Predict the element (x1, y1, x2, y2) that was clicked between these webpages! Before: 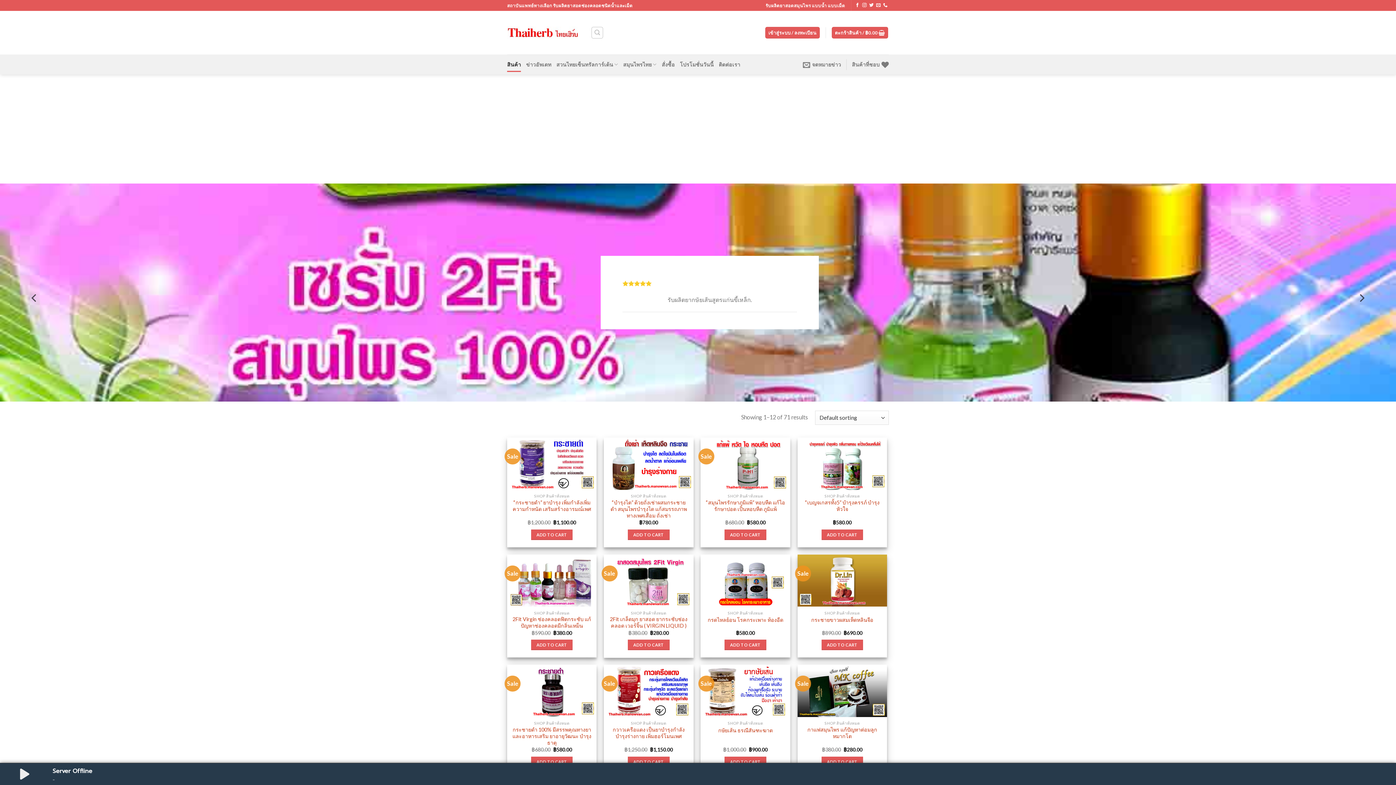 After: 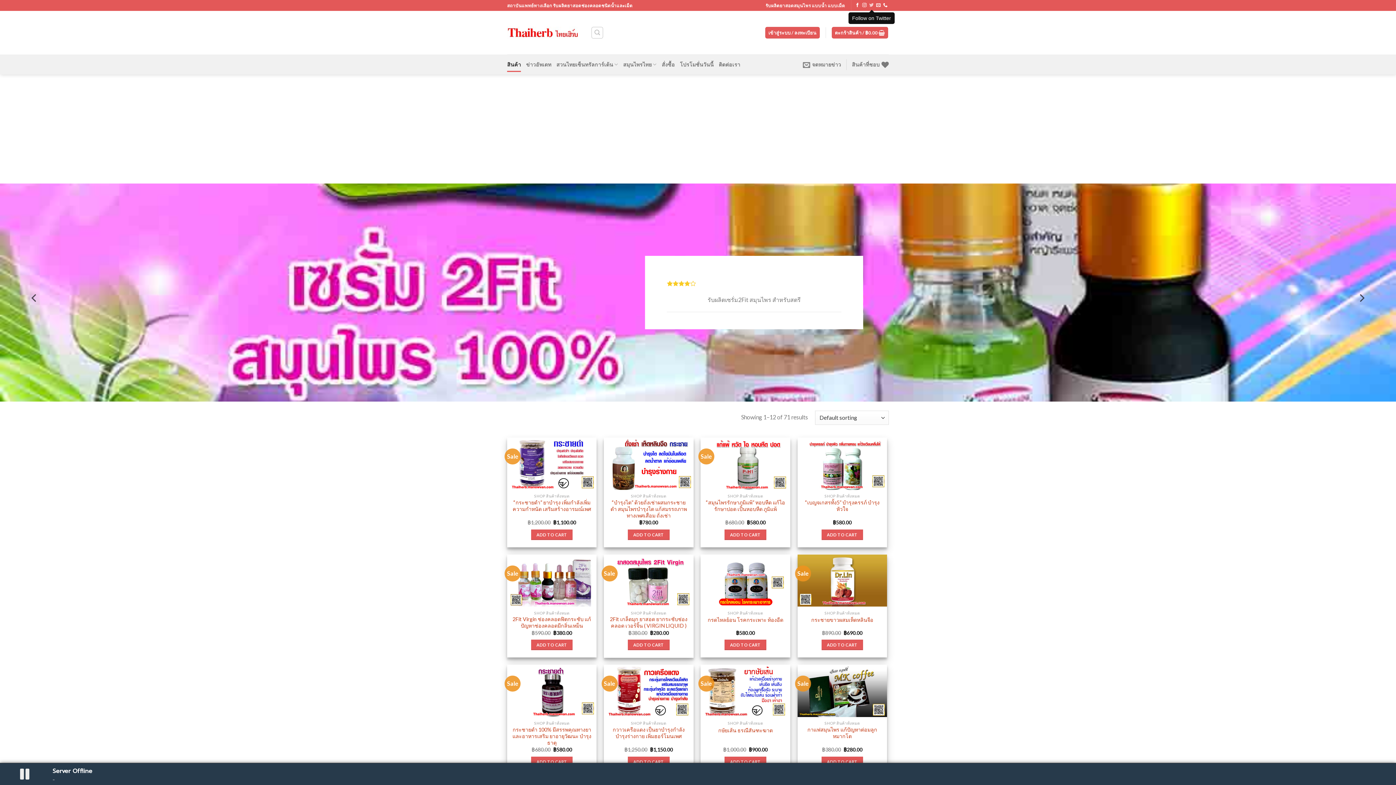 Action: label: Follow on Twitter bbox: (869, 3, 873, 8)